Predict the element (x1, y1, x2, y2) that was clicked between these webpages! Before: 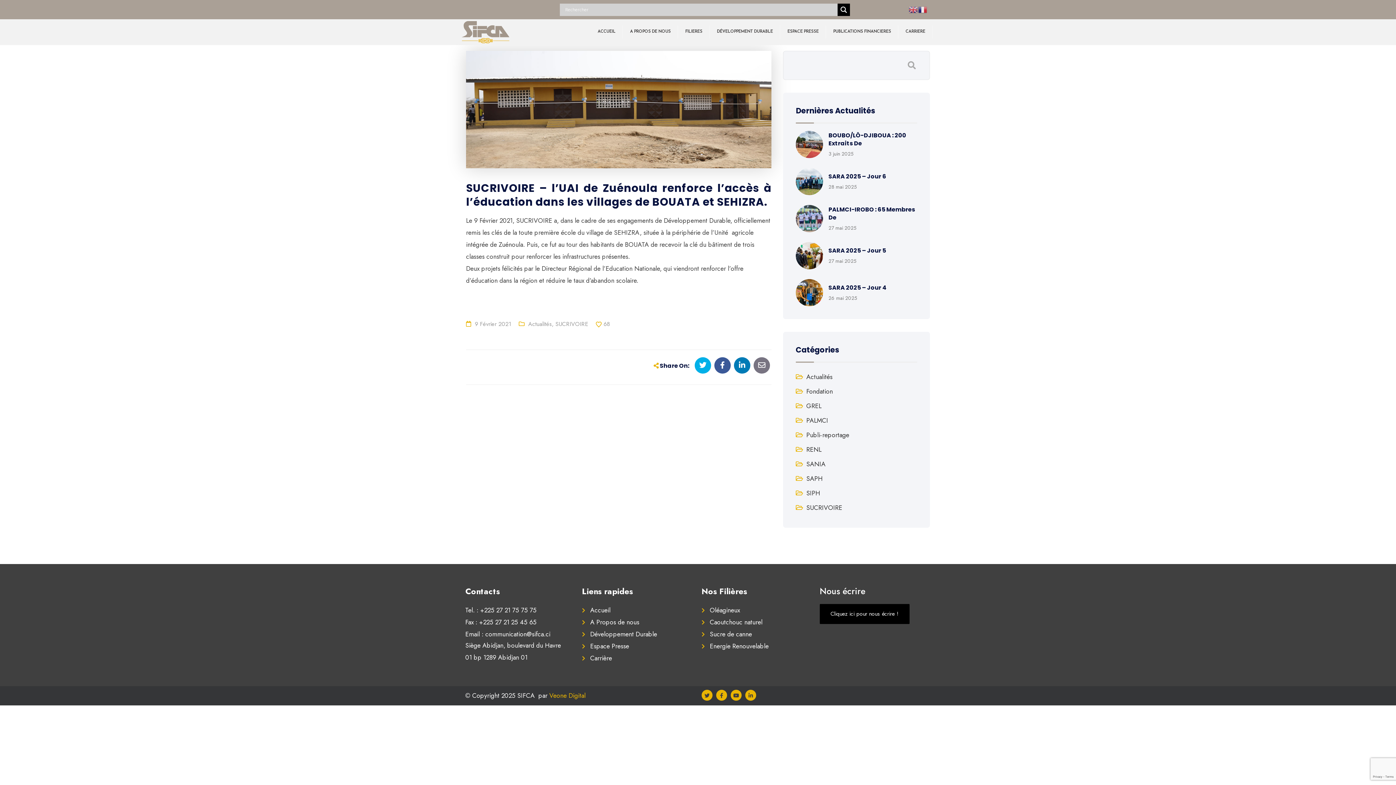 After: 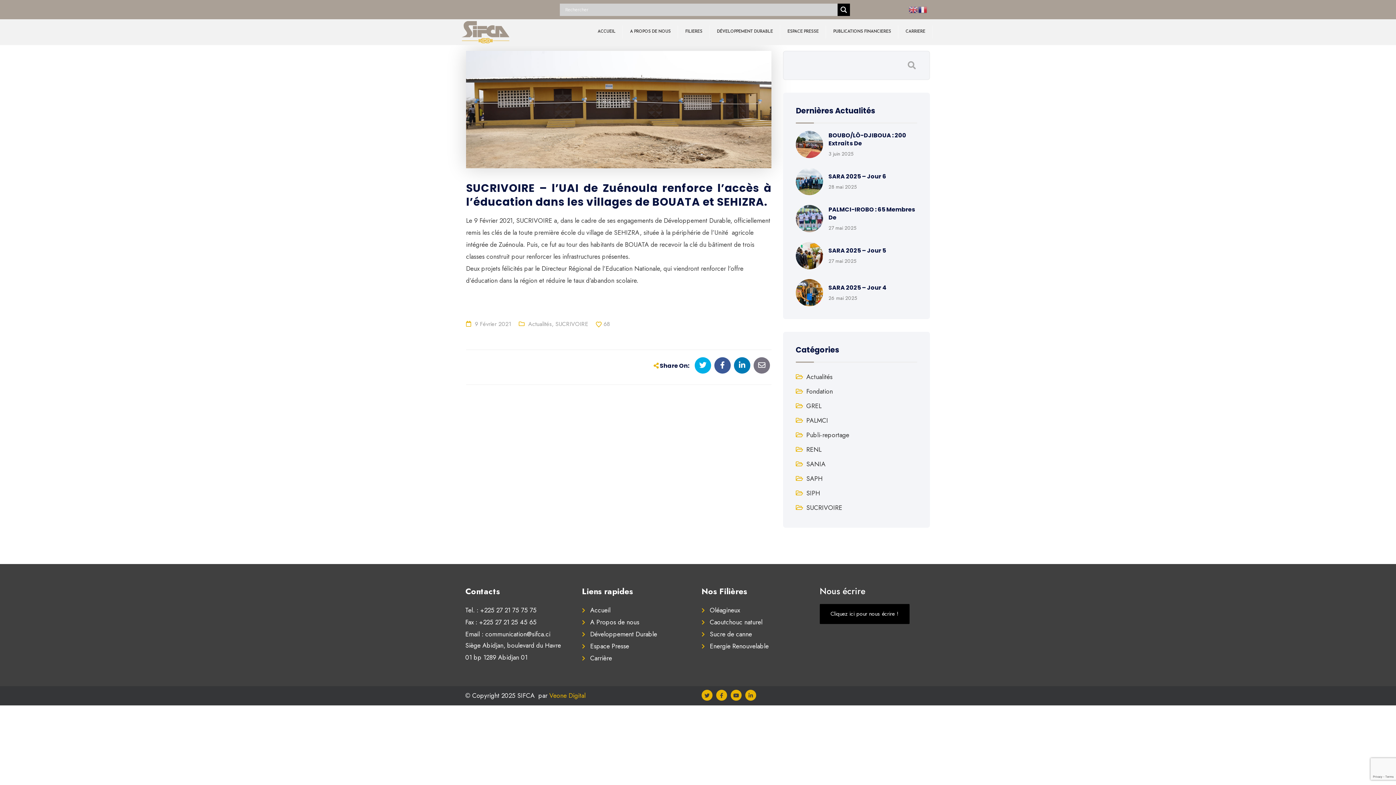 Action: bbox: (474, 320, 511, 328) label: 9 Février 2021